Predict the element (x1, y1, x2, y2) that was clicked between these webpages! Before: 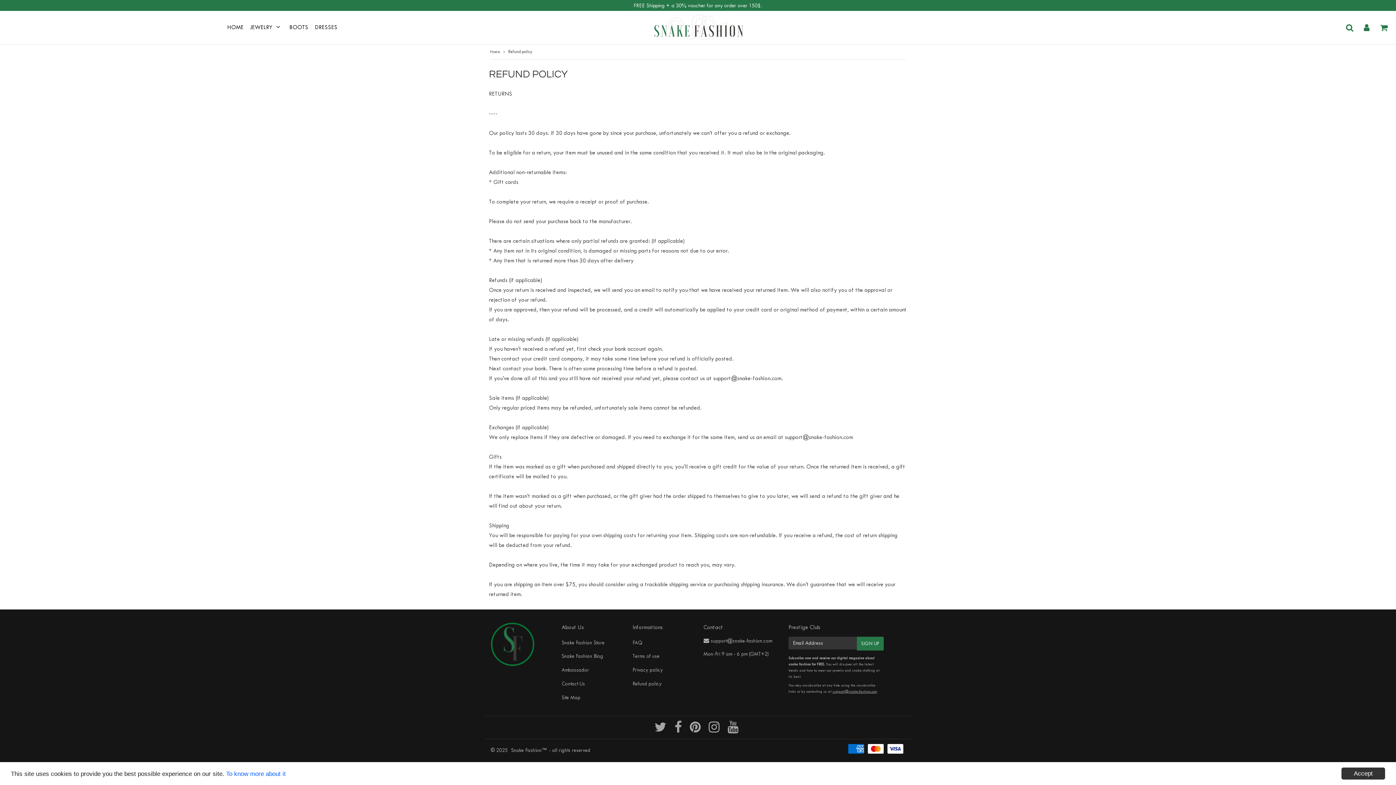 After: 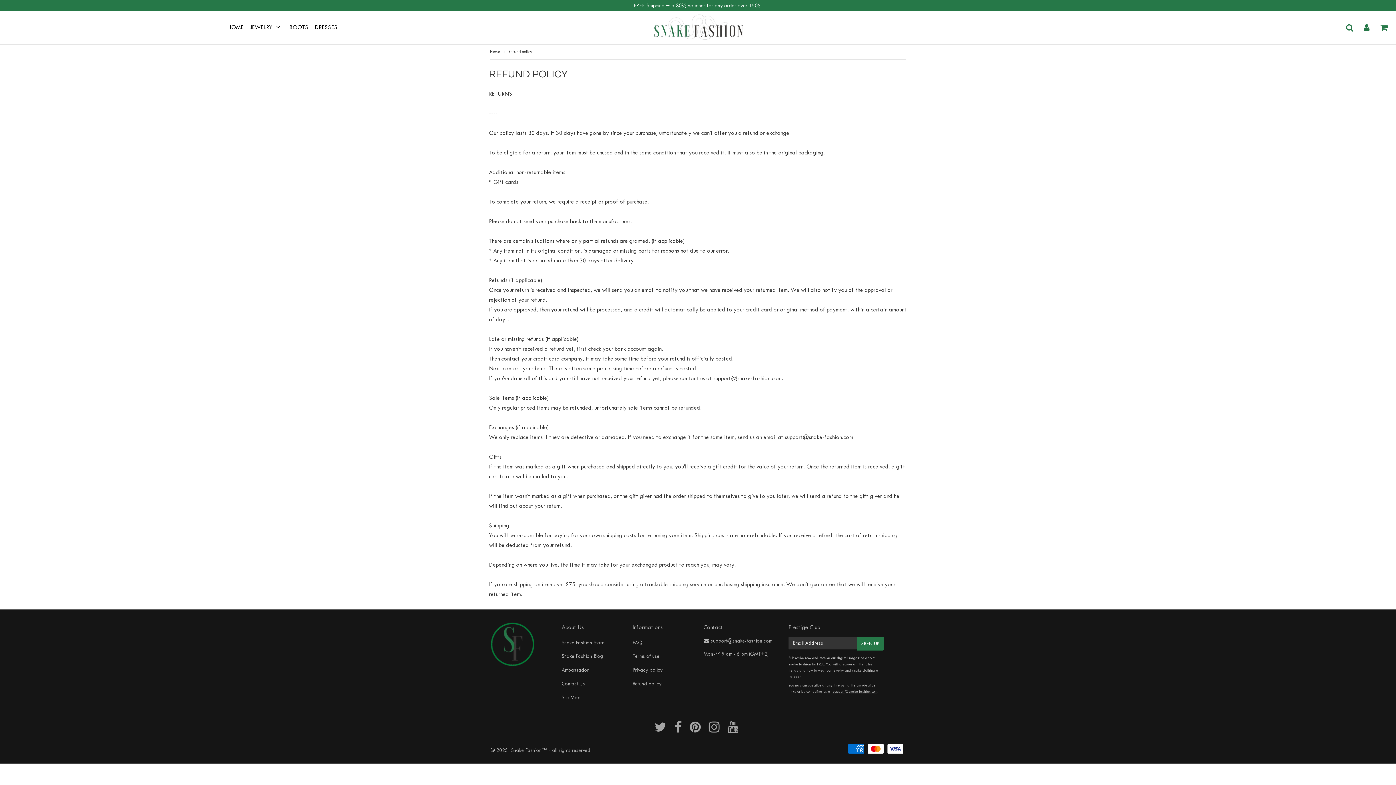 Action: bbox: (1341, 768, 1385, 780) label: Accept